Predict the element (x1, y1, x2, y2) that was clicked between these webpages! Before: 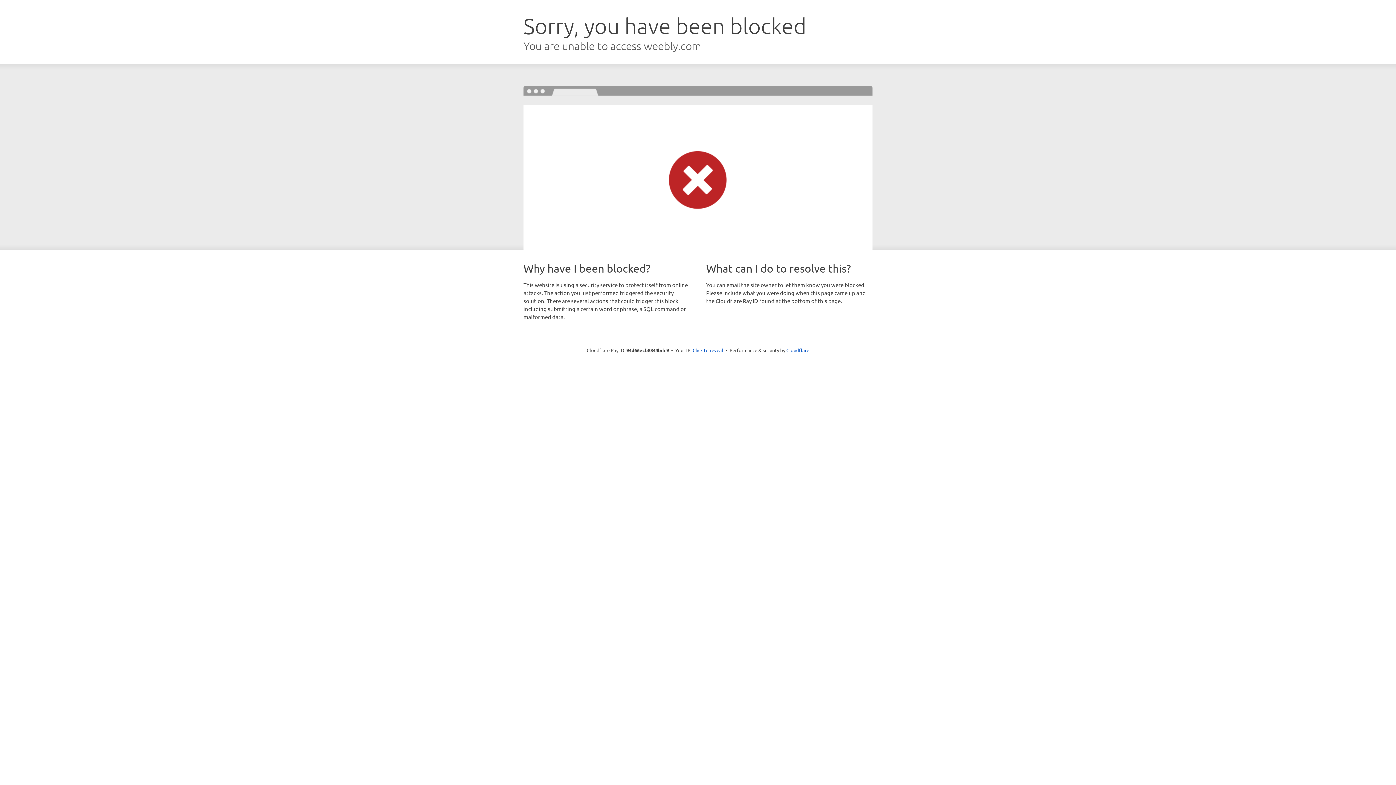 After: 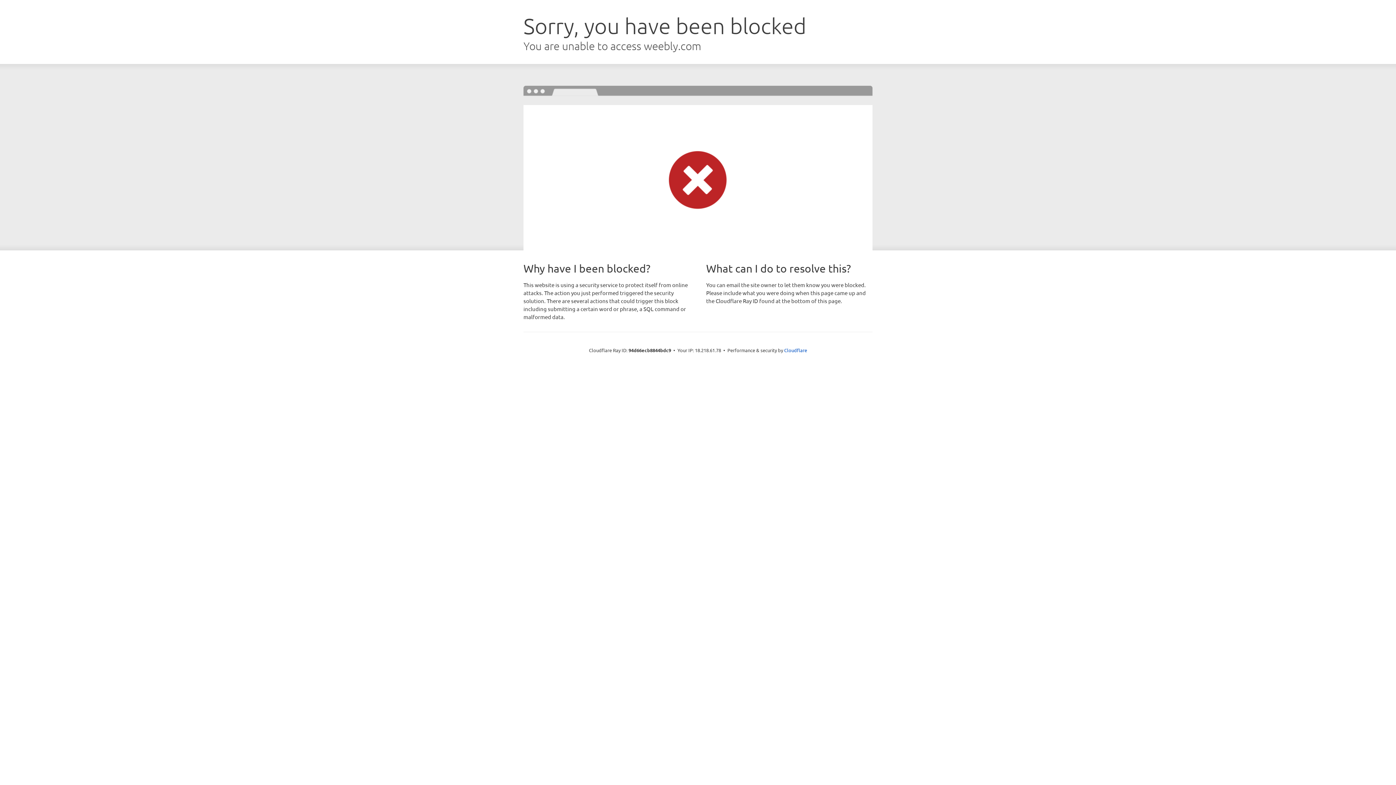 Action: bbox: (692, 346, 723, 353) label: Click to reveal